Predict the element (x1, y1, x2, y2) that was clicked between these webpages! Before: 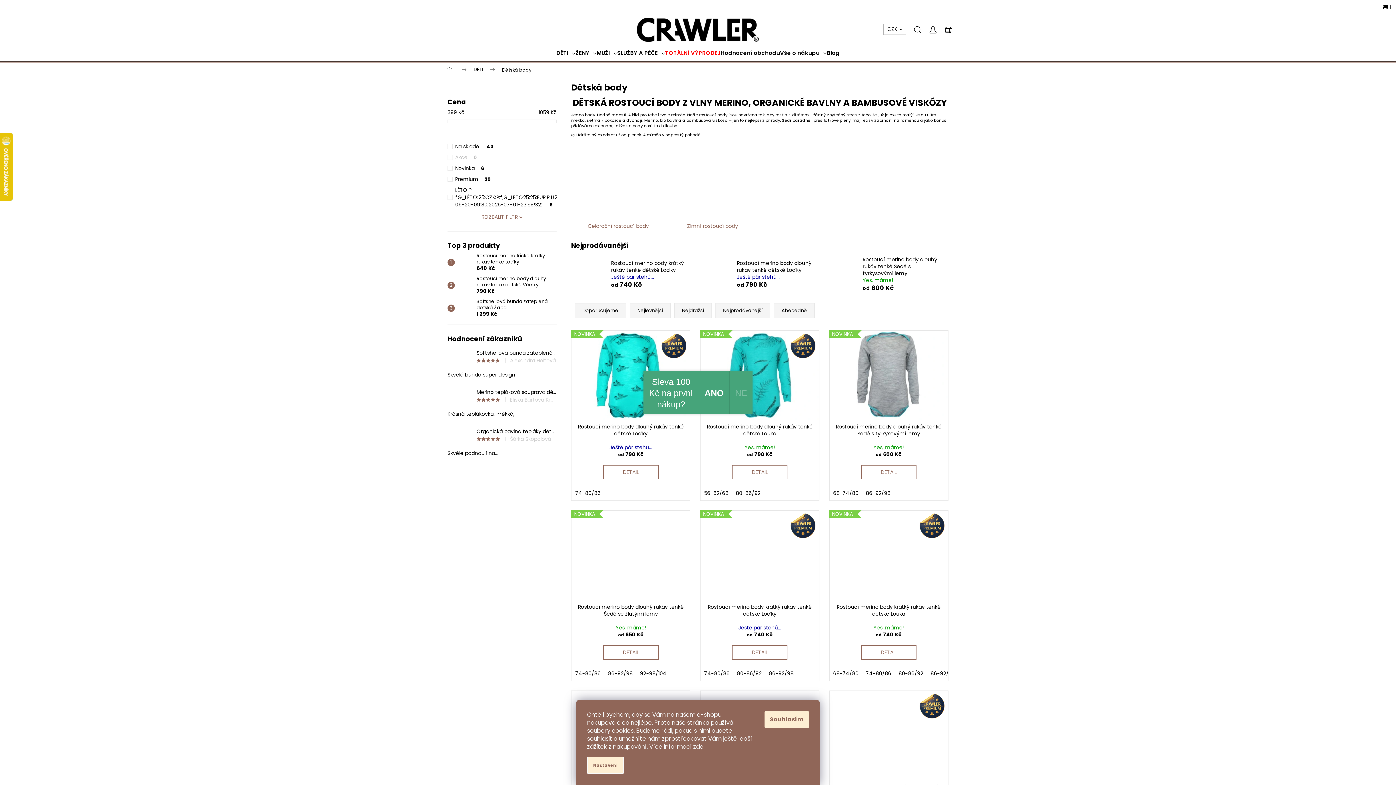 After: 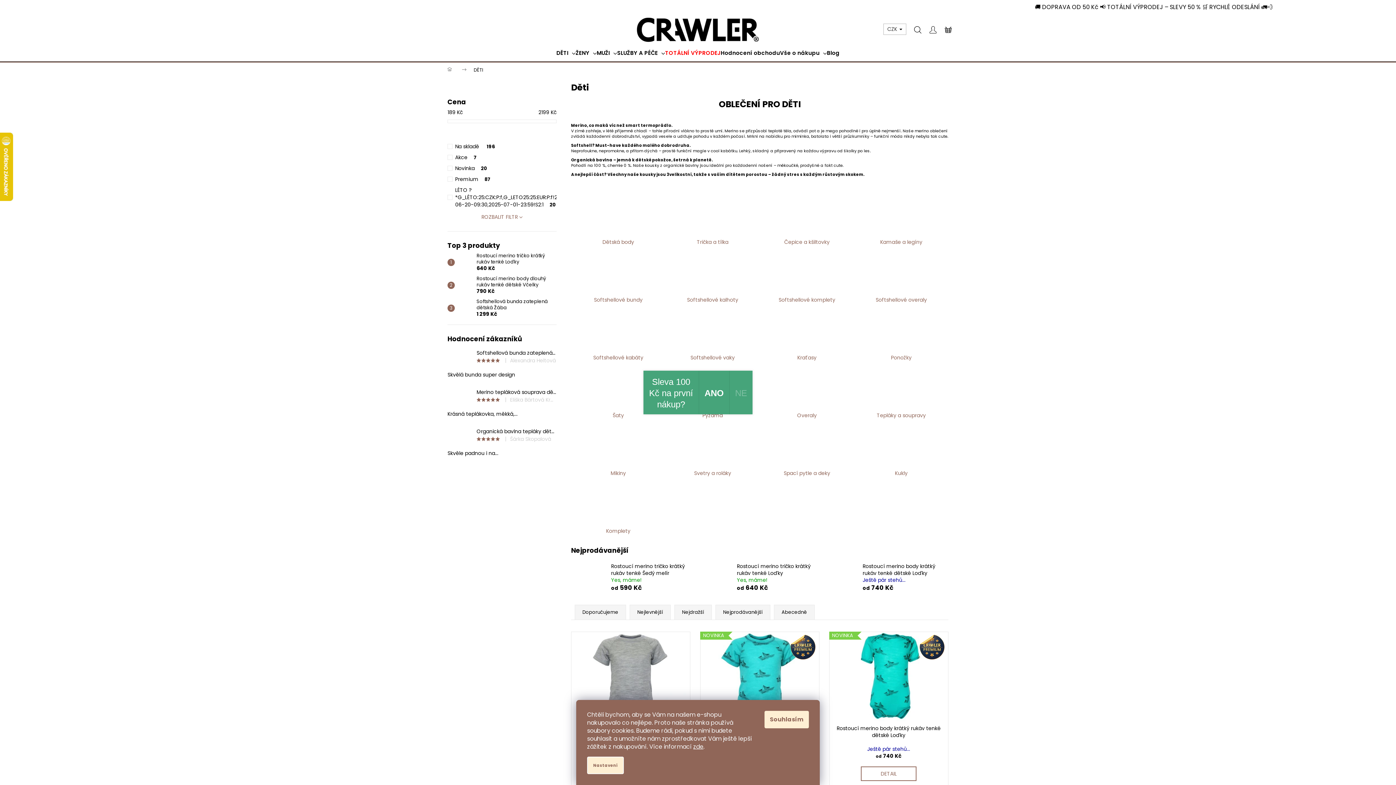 Action: bbox: (556, 44, 575, 61) label: DĚTI